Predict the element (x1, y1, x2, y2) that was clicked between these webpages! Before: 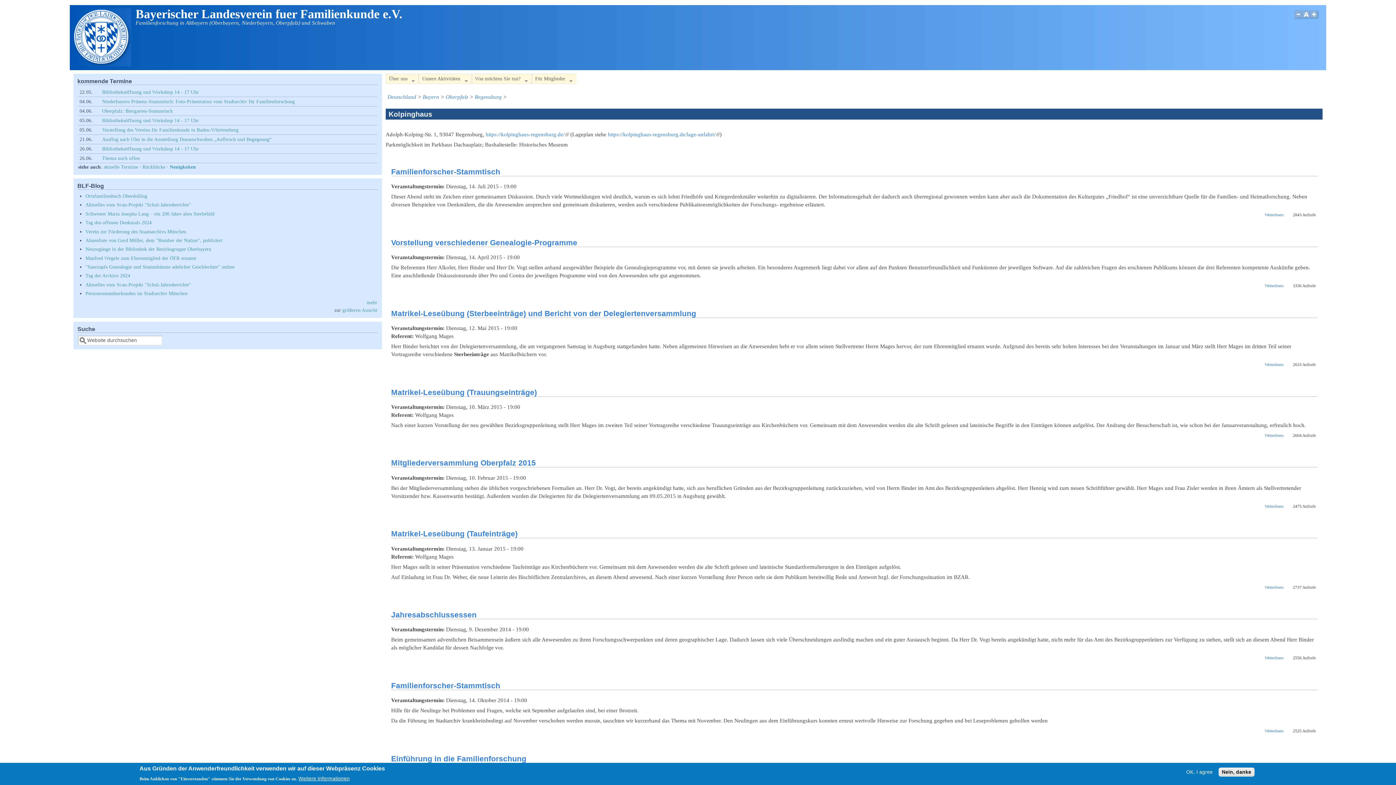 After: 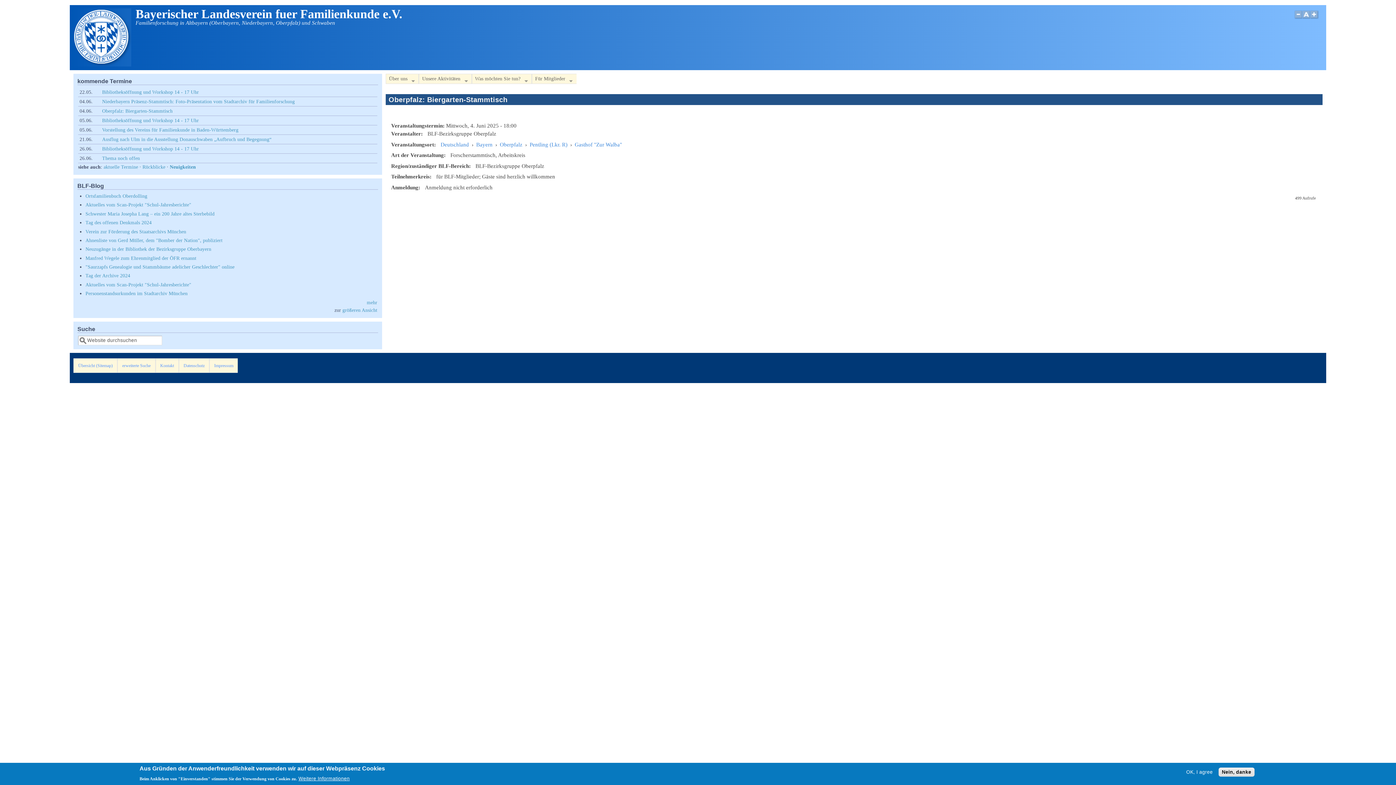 Action: bbox: (102, 108, 172, 113) label: Oberpfalz: Biergarten-Stammtisch